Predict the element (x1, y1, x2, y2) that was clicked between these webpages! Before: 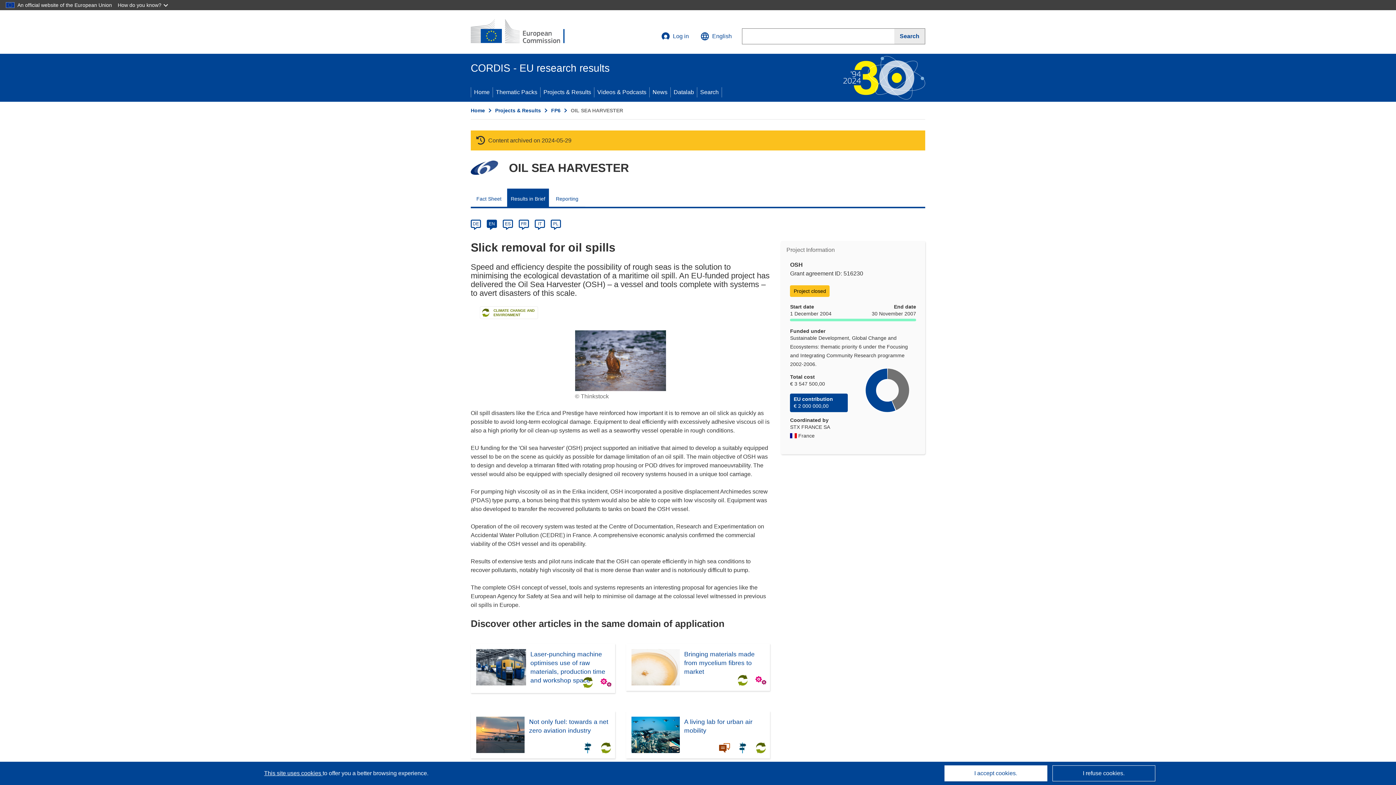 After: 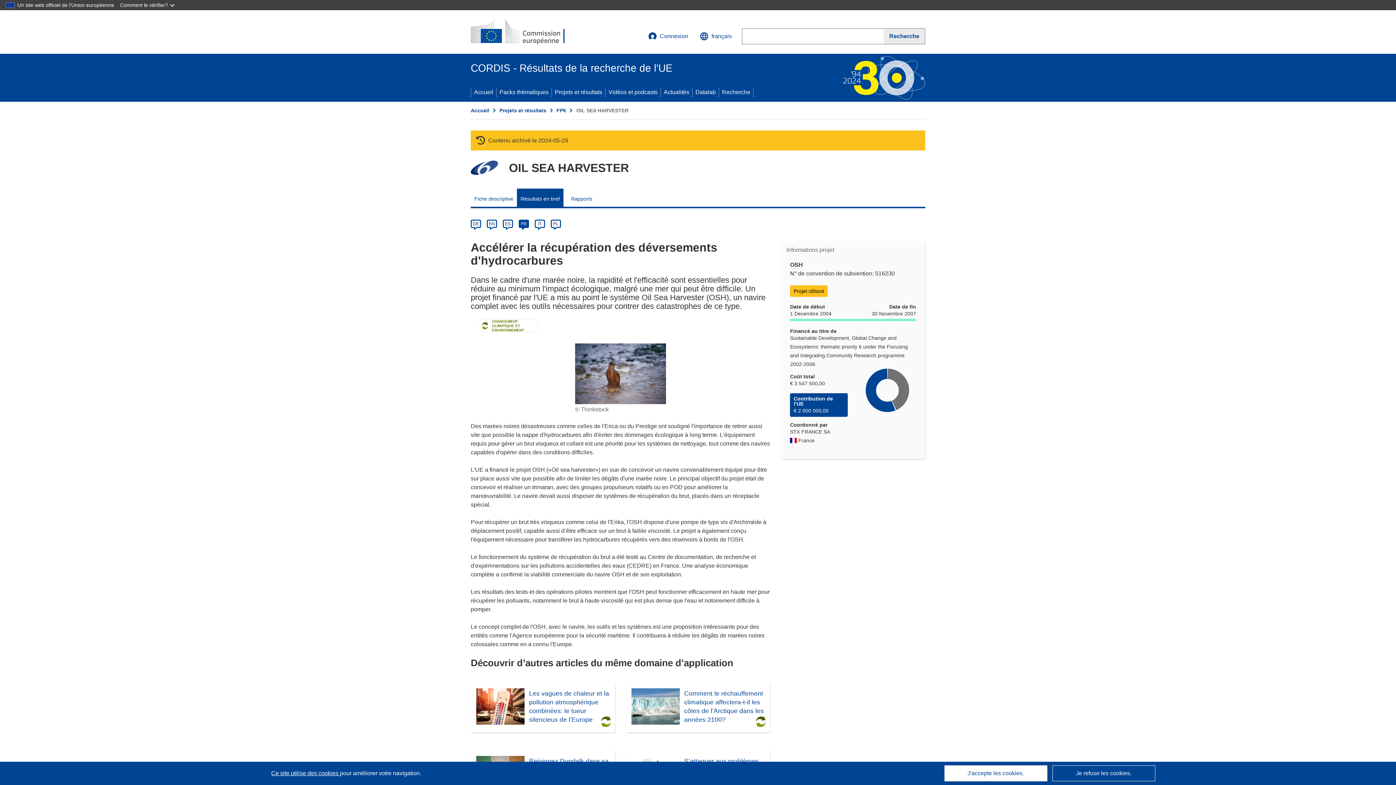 Action: label: fr bbox: (521, 221, 526, 226)